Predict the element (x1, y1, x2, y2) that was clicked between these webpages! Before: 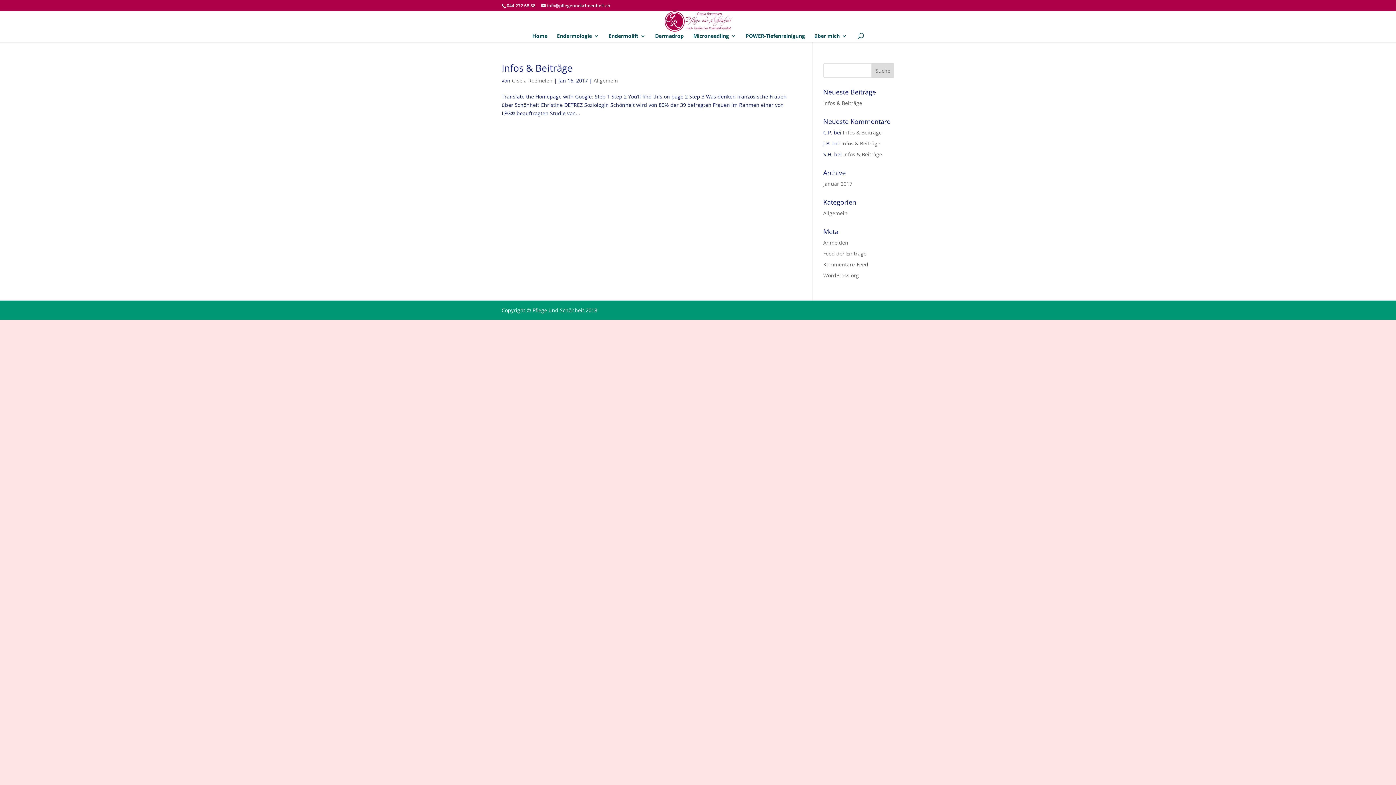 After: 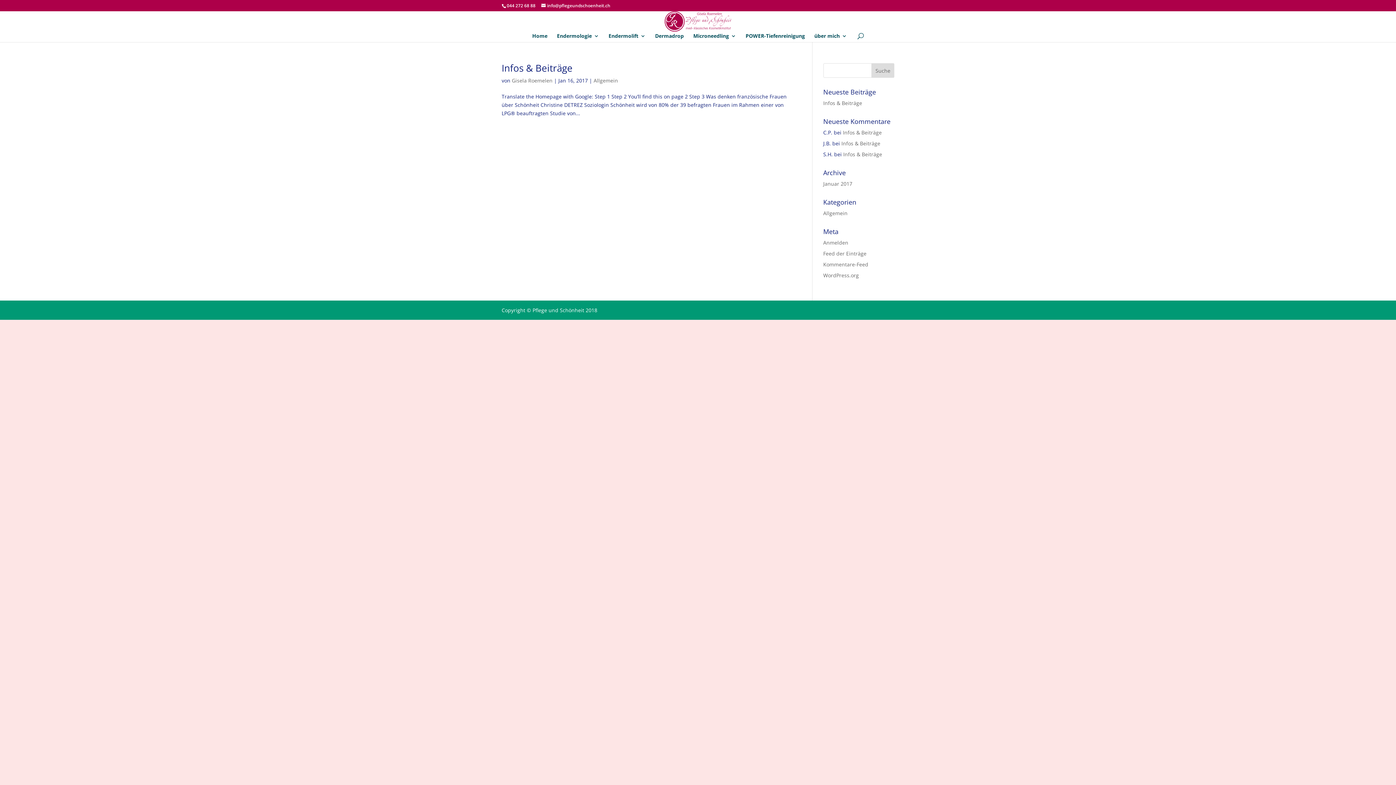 Action: label: Gisela Roemelen bbox: (512, 77, 552, 84)